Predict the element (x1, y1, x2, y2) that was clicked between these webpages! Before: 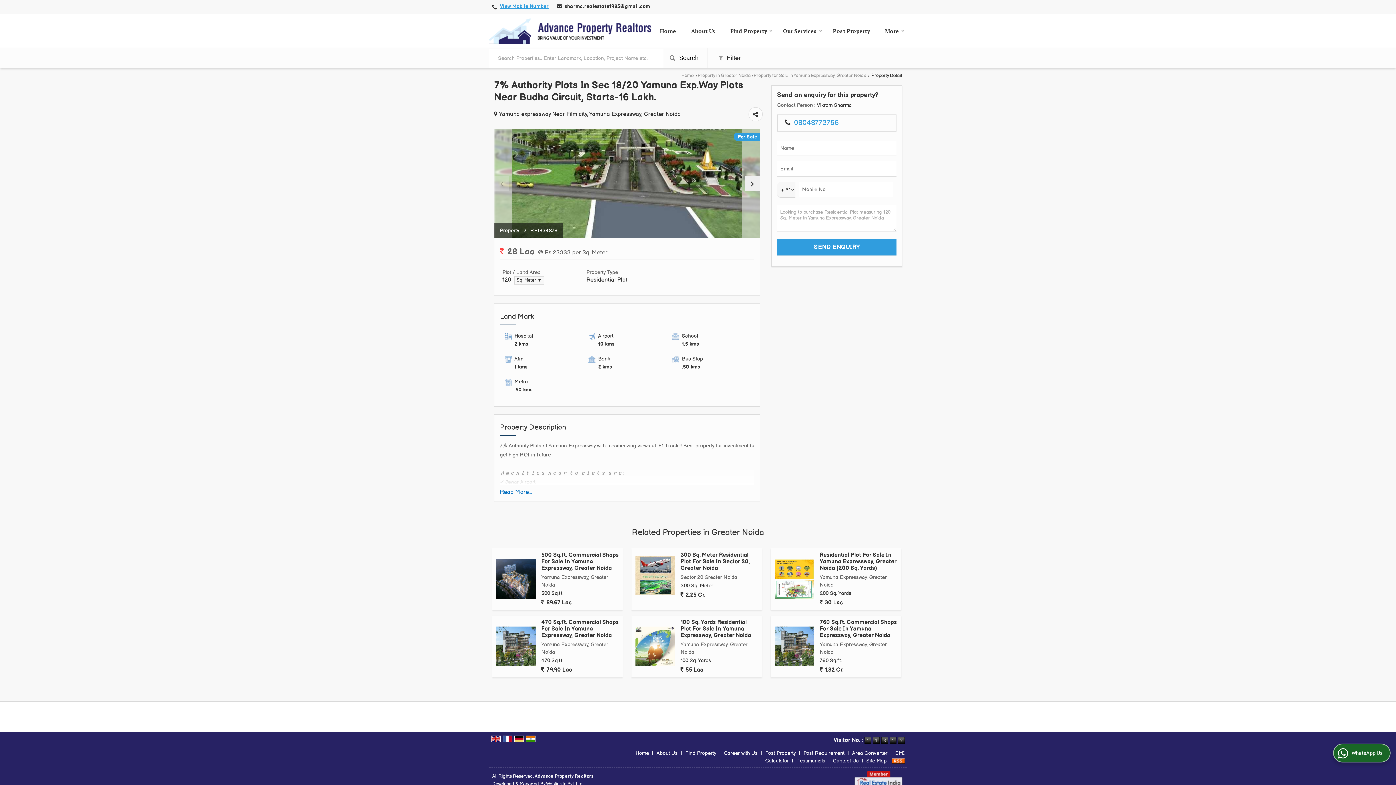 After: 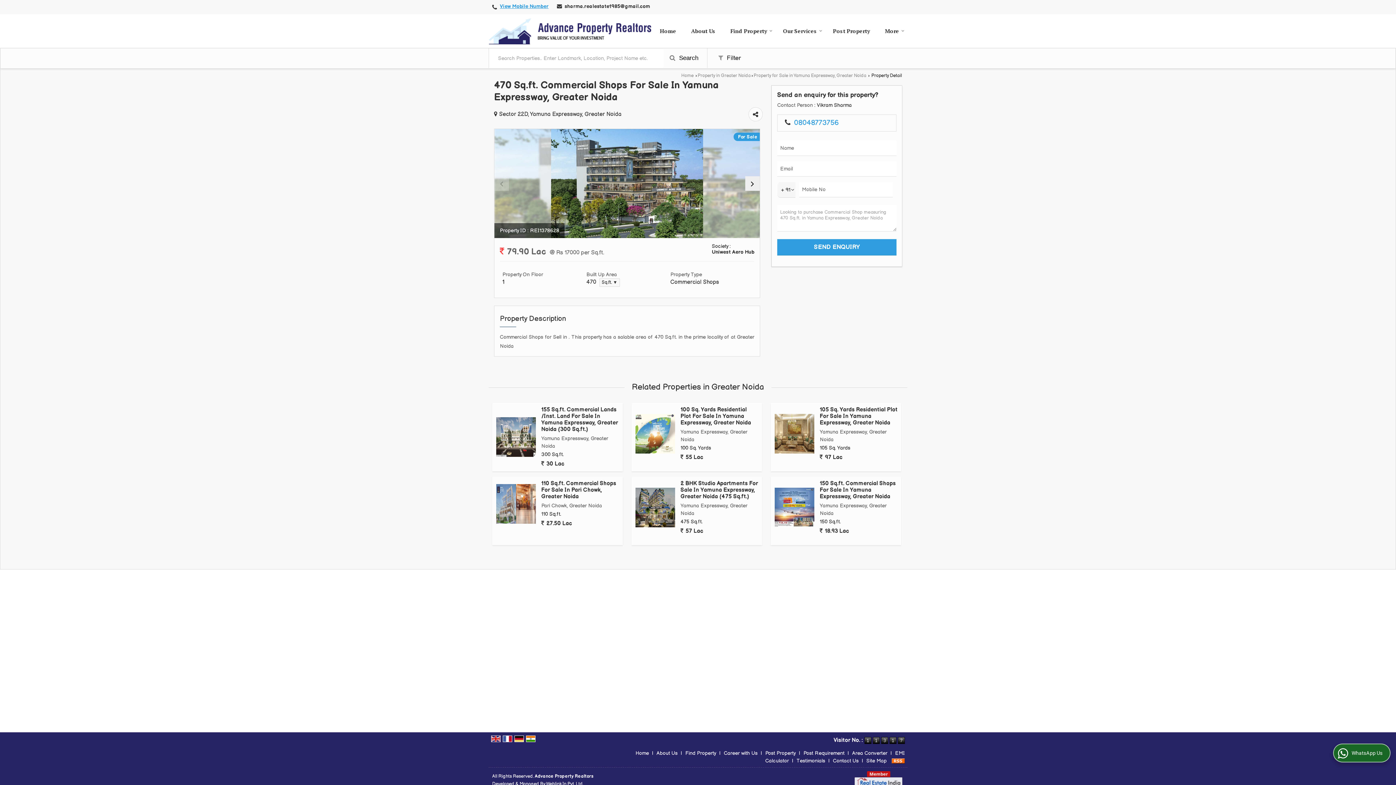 Action: bbox: (496, 626, 535, 666)